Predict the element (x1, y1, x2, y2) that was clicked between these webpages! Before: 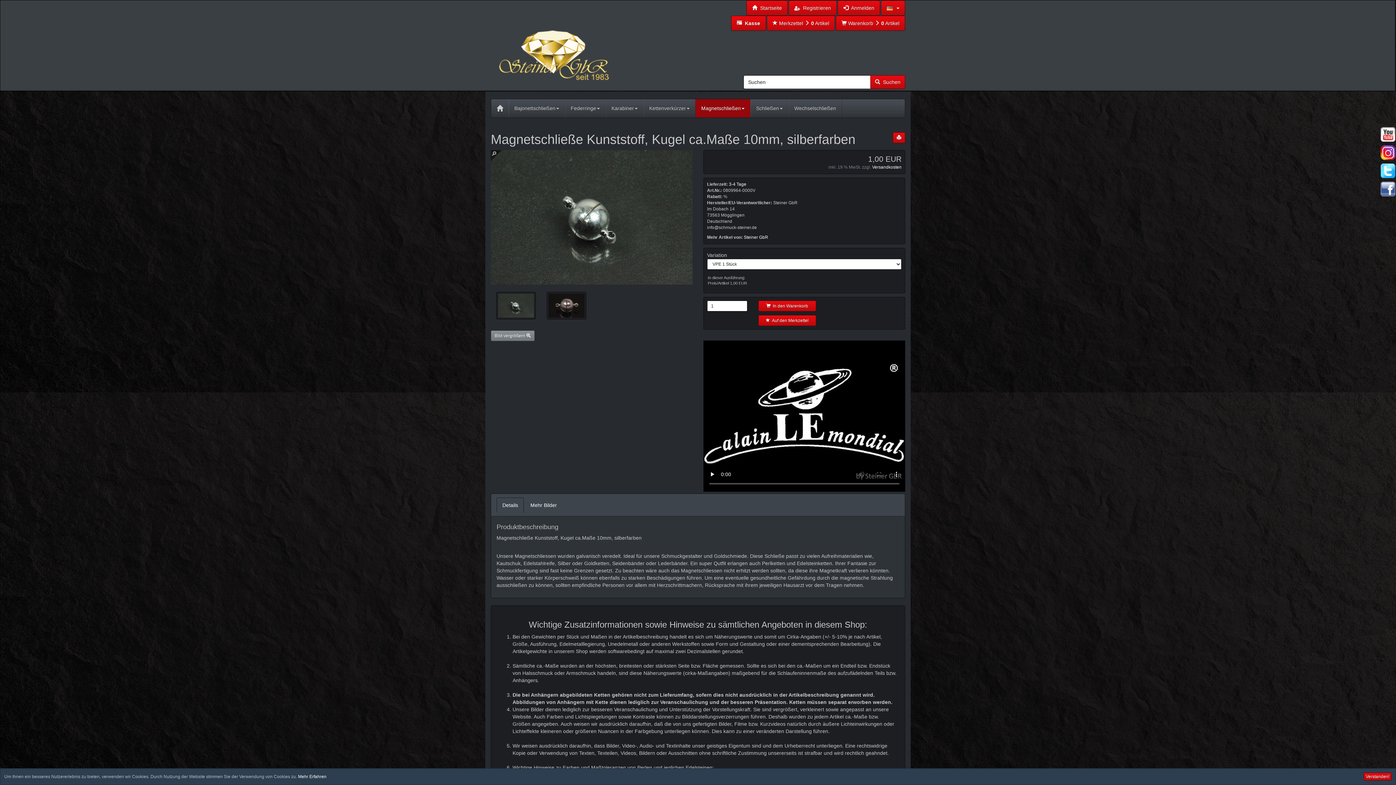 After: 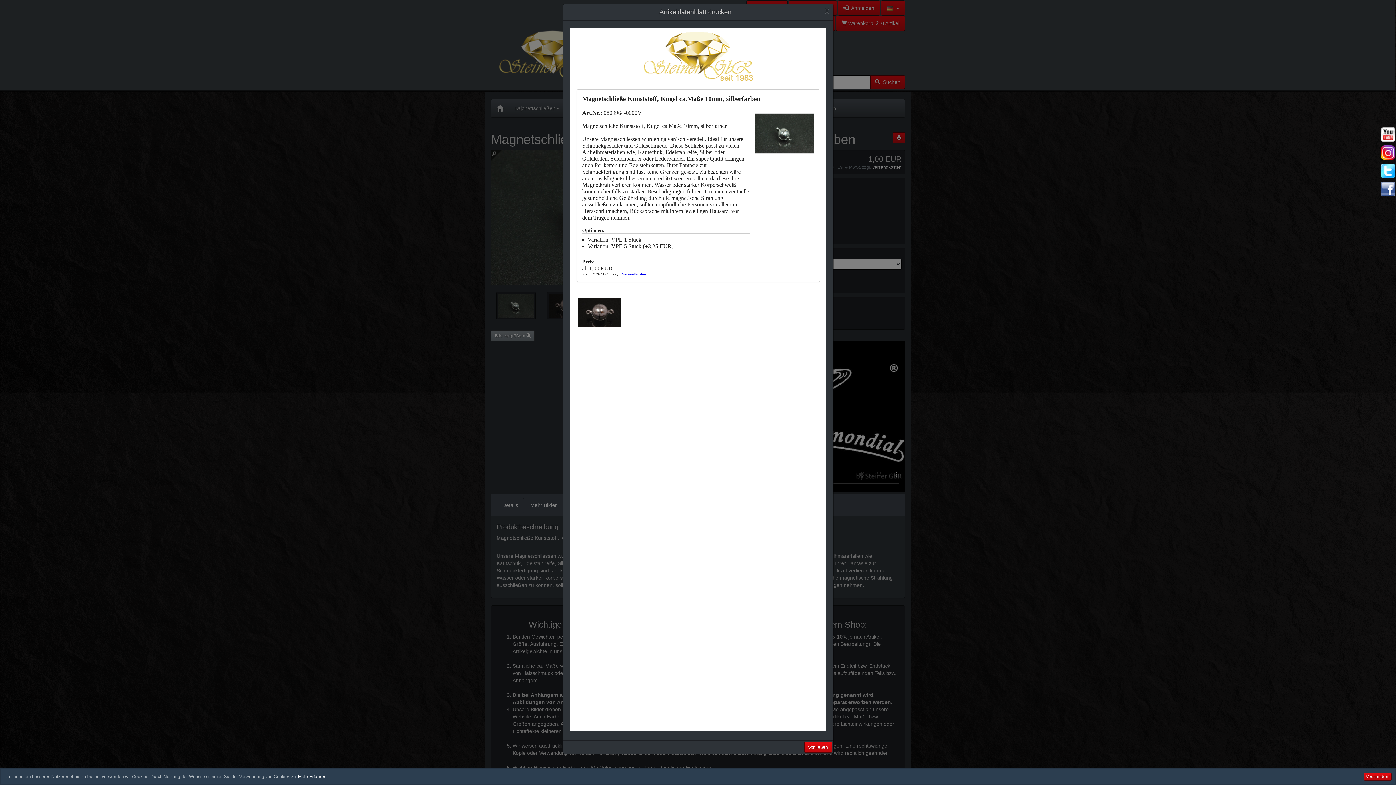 Action: bbox: (893, 132, 905, 143)